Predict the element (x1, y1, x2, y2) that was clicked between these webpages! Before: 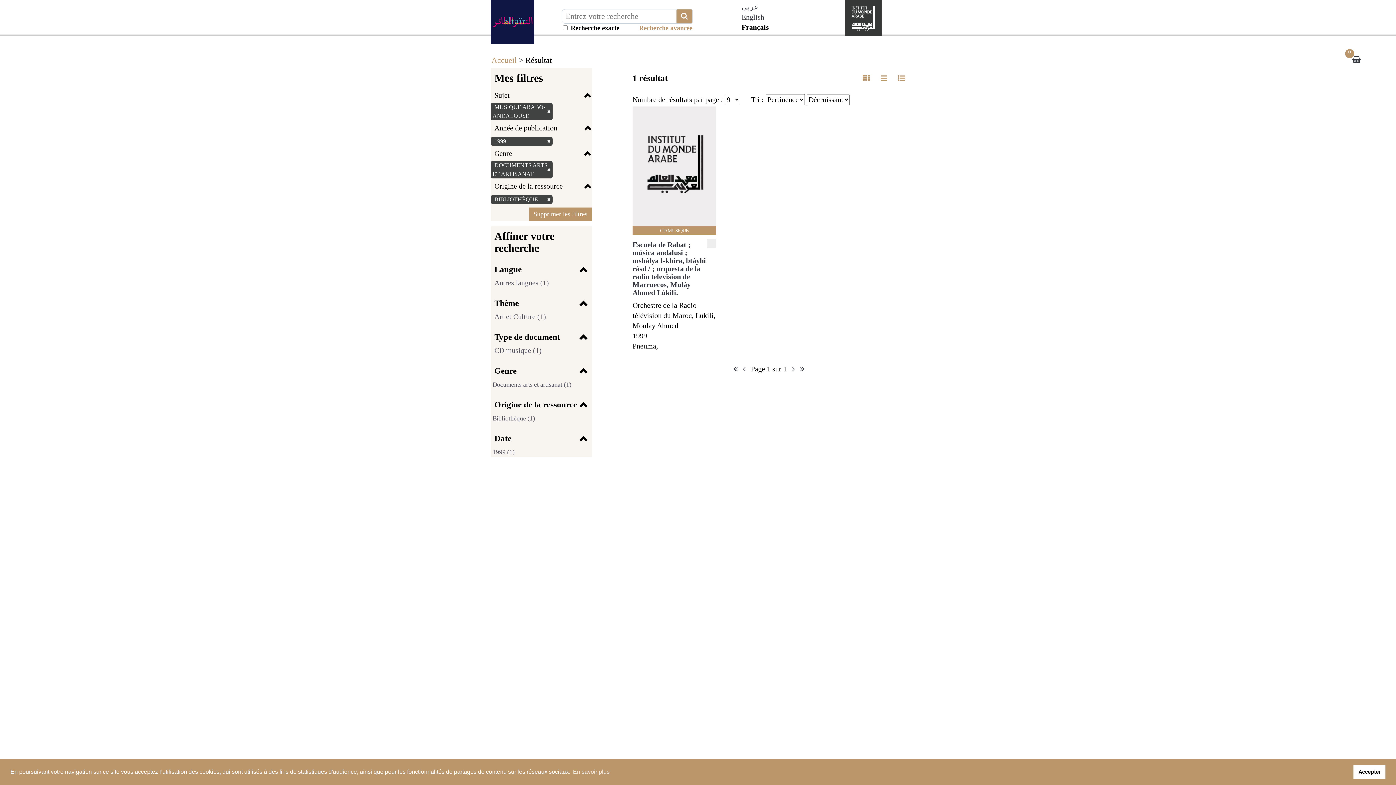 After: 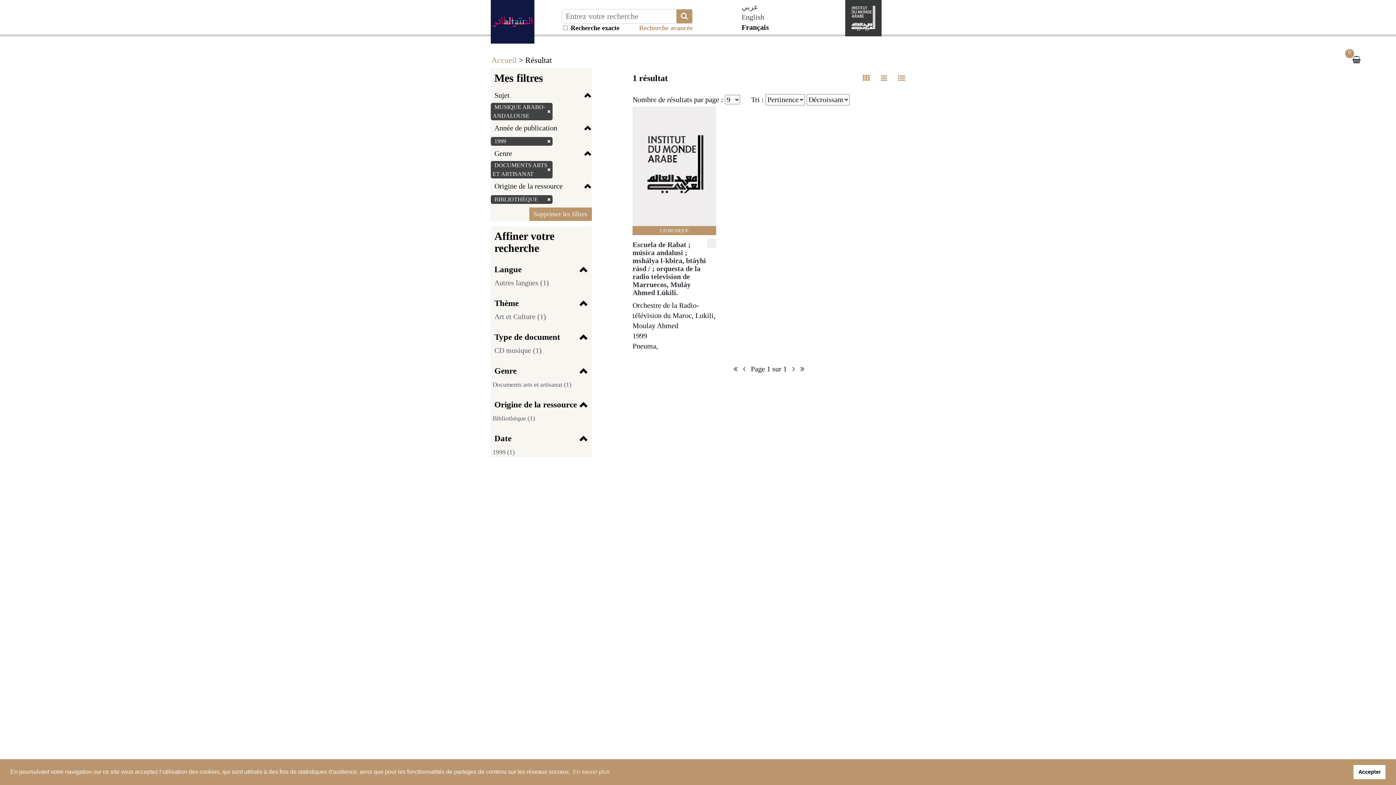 Action: bbox: (875, 68, 892, 88)